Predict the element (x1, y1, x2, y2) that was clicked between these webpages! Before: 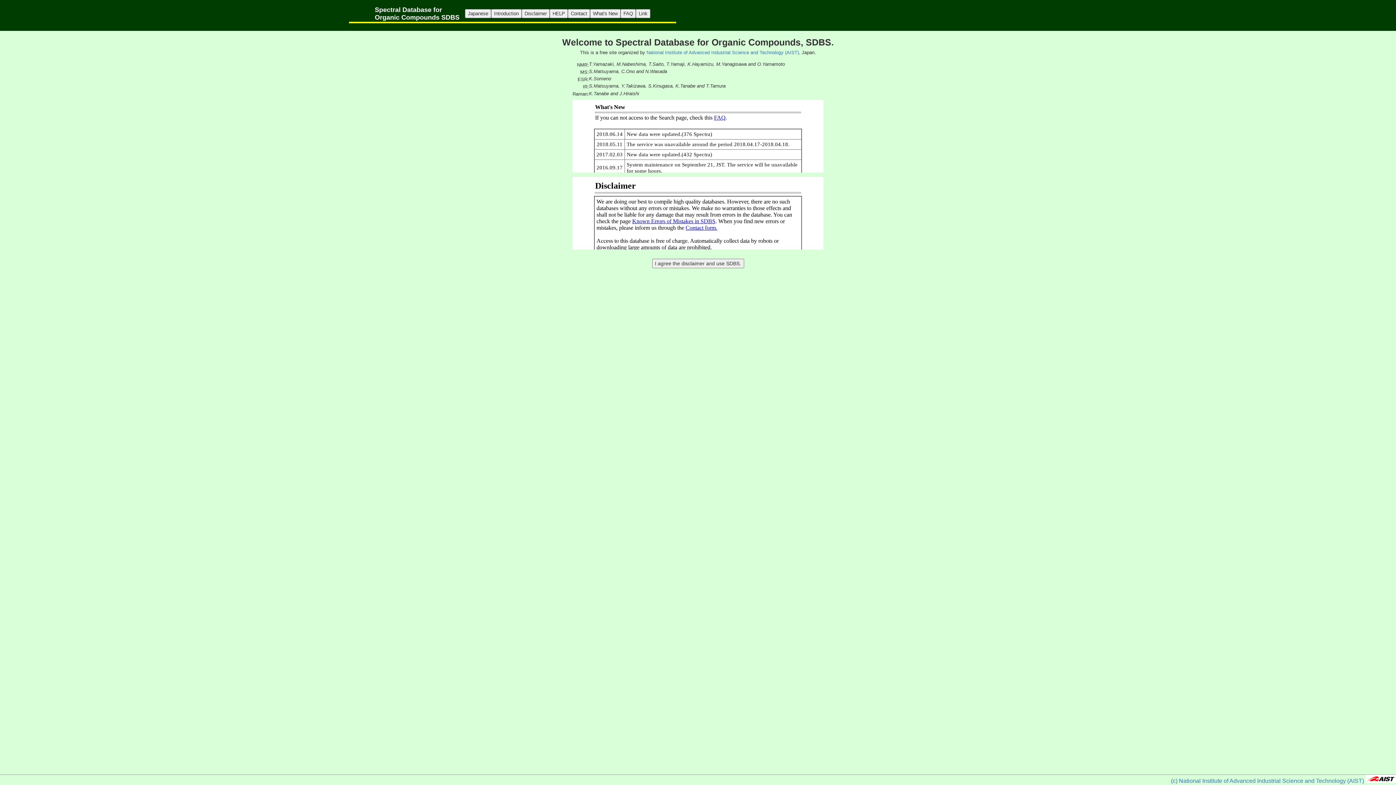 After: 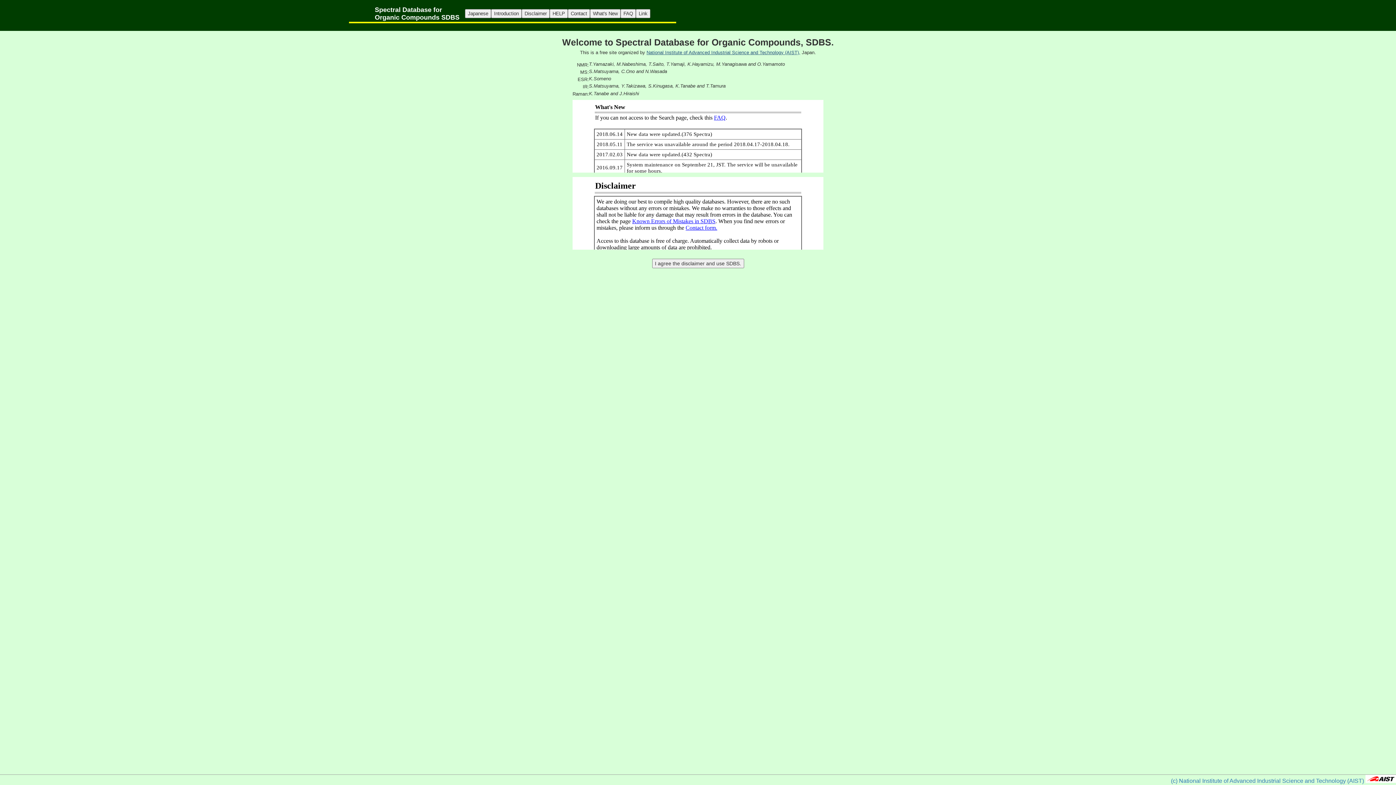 Action: label: National Institute of Advanced Industrial Science and Technology (AIST), bbox: (646, 49, 800, 55)